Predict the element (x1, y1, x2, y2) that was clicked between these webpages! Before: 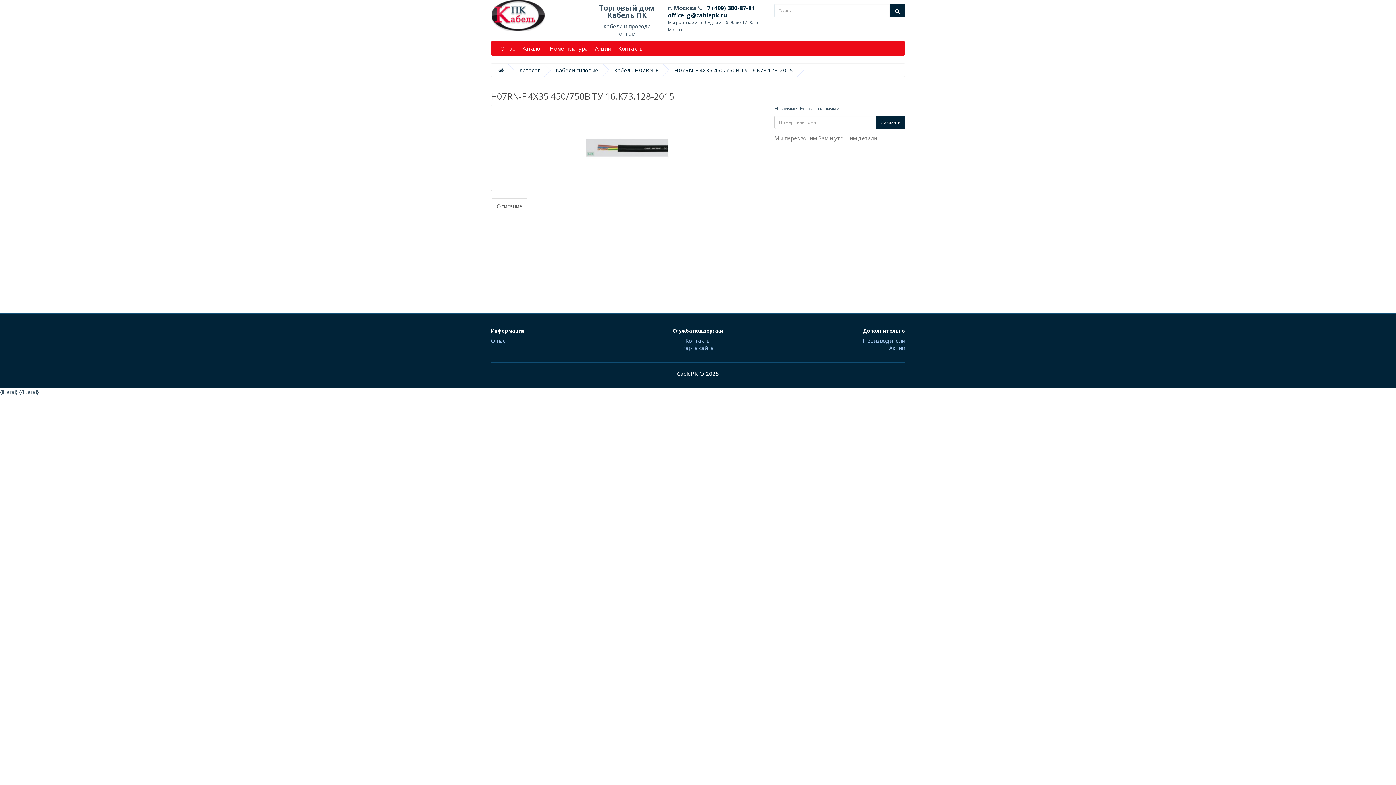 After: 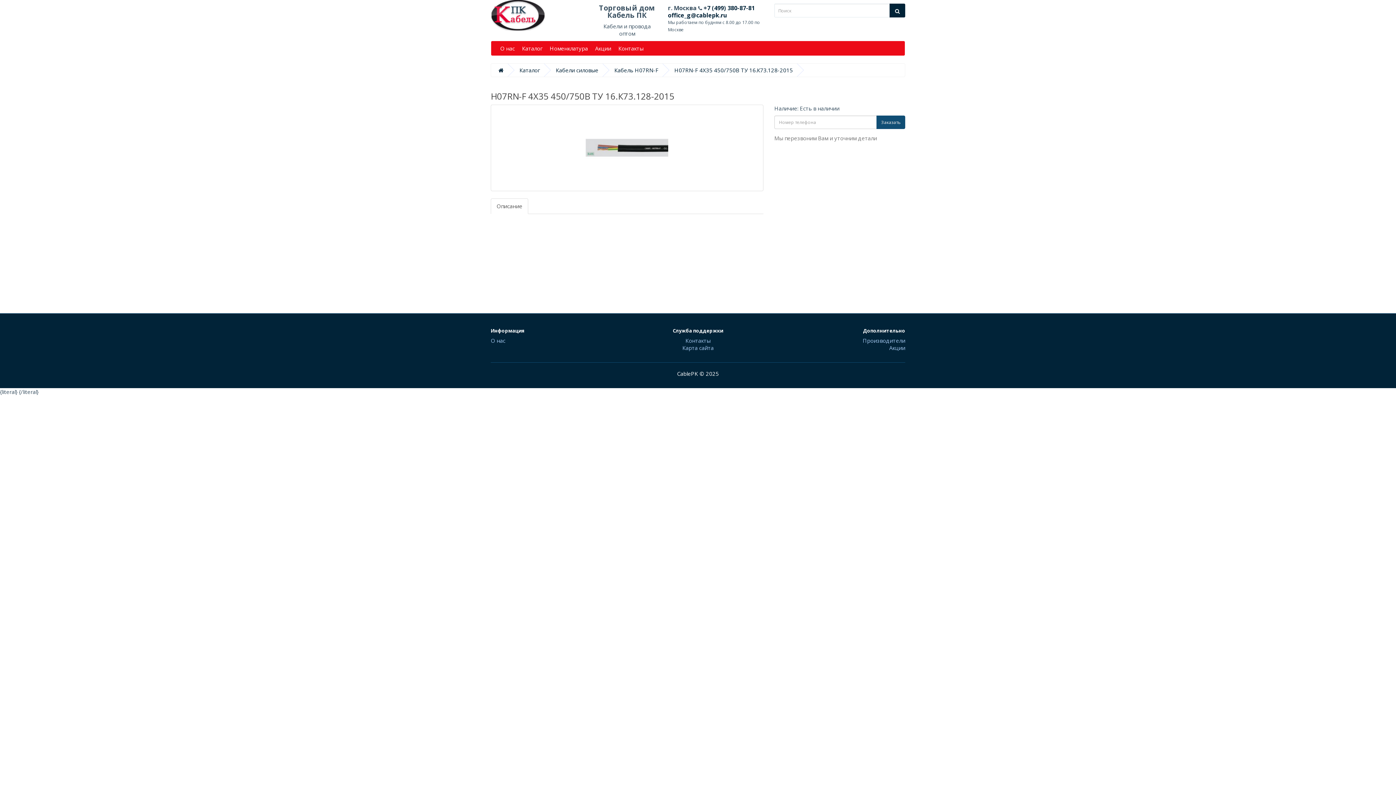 Action: label: Заказать bbox: (876, 115, 905, 129)